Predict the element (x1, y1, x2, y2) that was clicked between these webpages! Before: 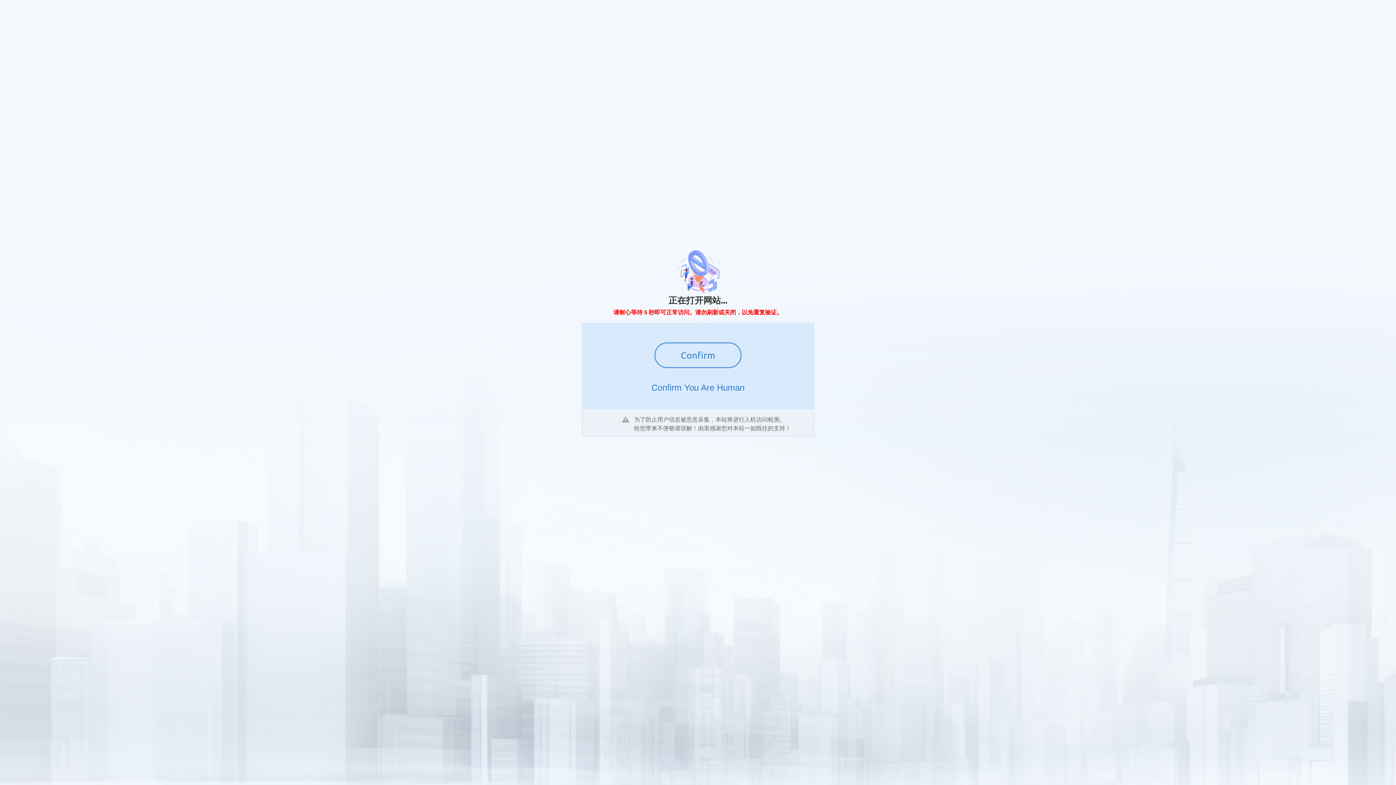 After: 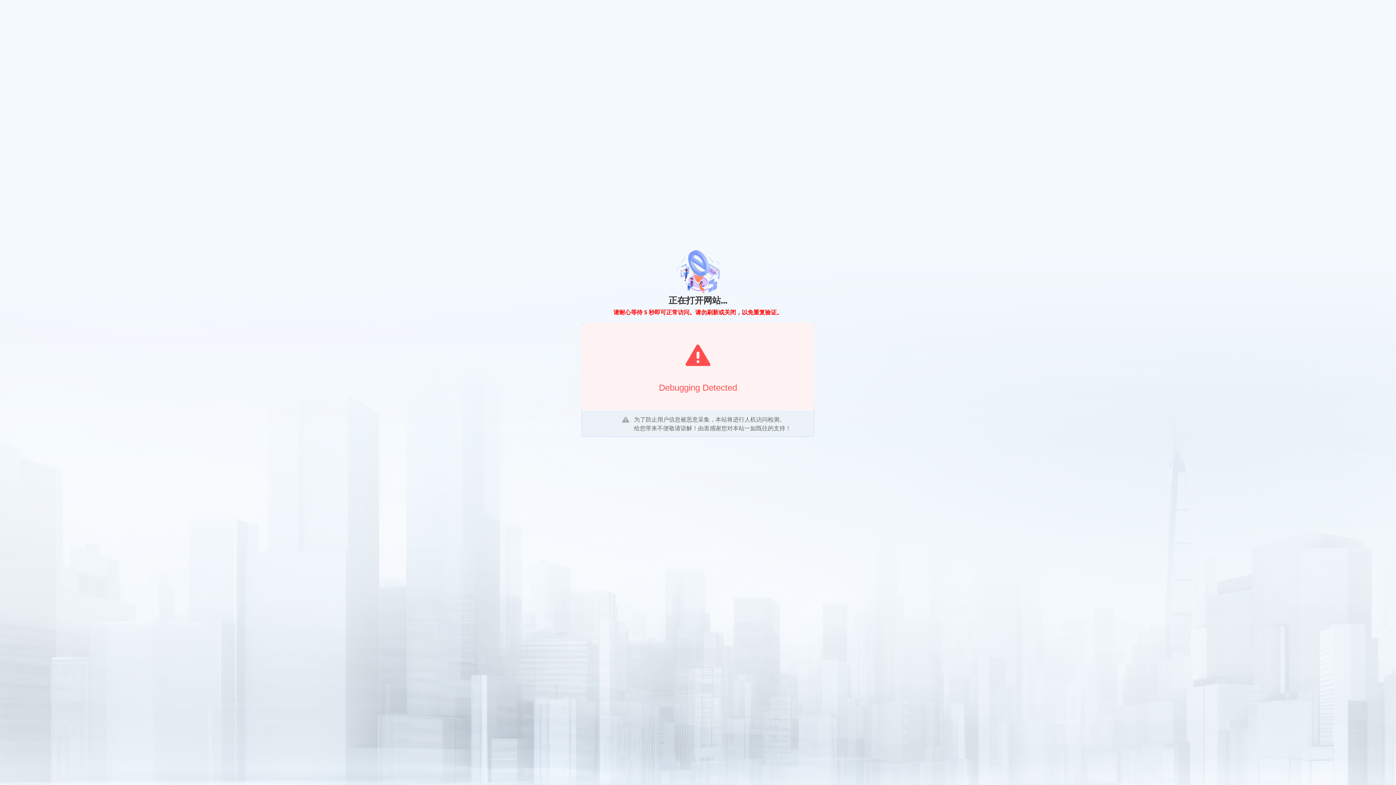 Action: bbox: (654, 342, 741, 368) label: Confirm